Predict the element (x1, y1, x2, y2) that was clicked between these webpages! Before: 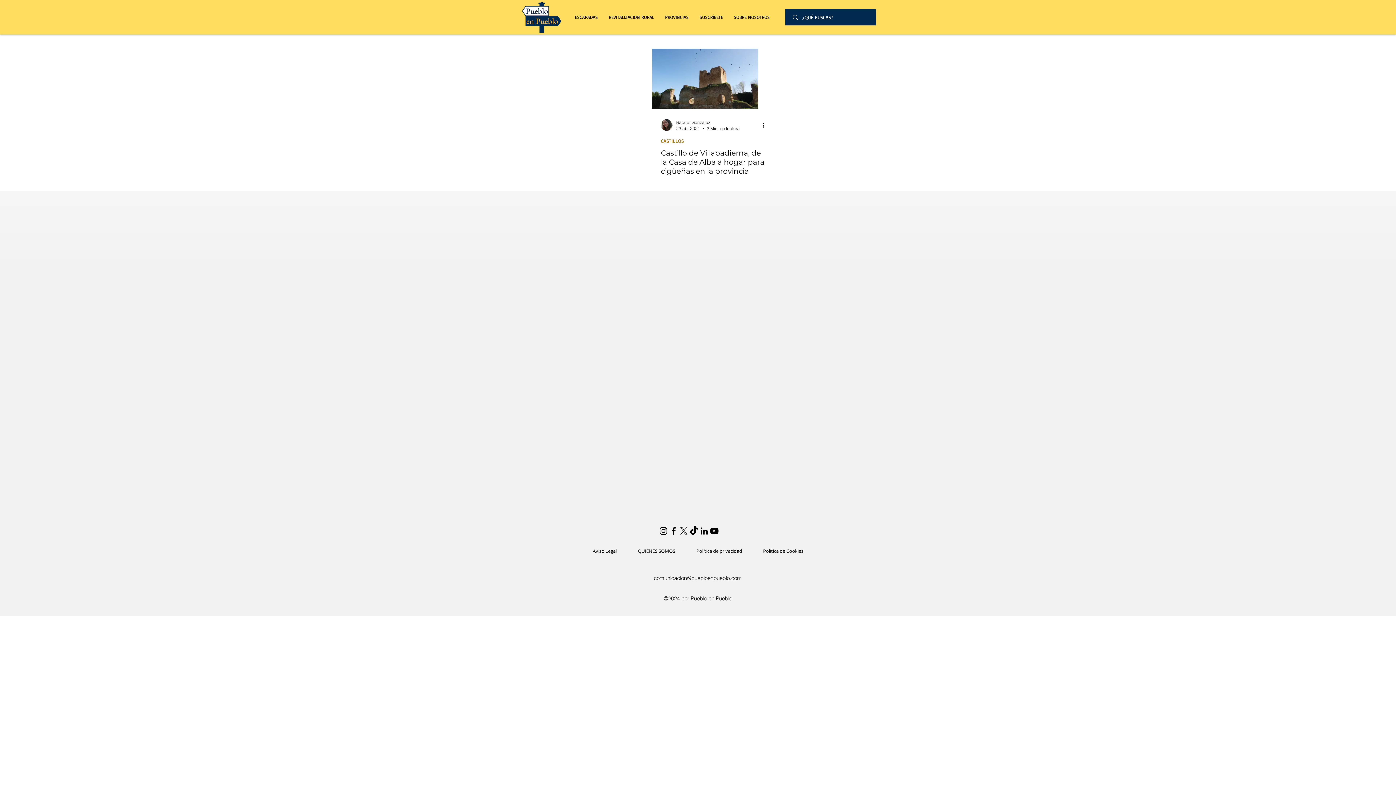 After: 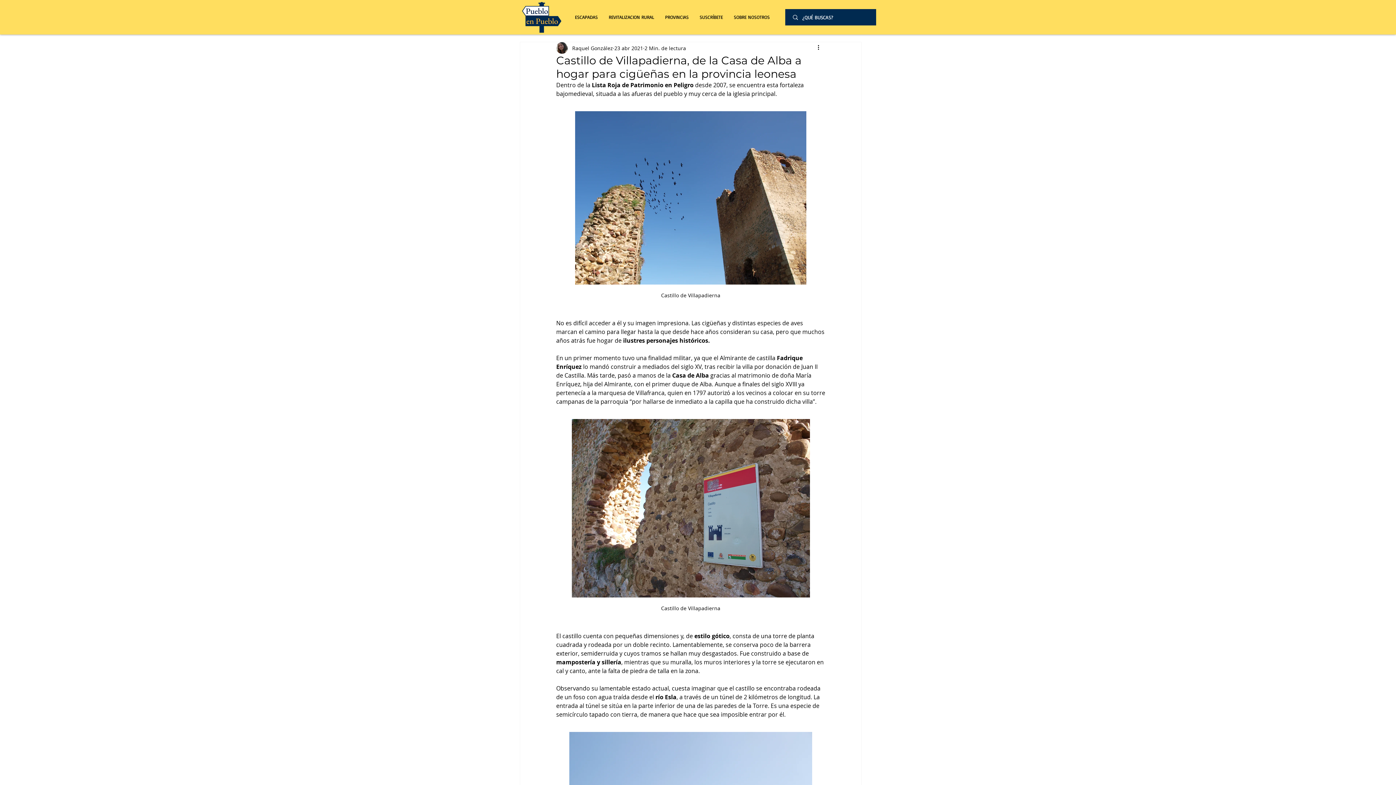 Action: bbox: (652, 48, 758, 108) label: Castillo de Villapadierna, de la Casa de Alba a hogar para cigüeñas en la provincia leonesa